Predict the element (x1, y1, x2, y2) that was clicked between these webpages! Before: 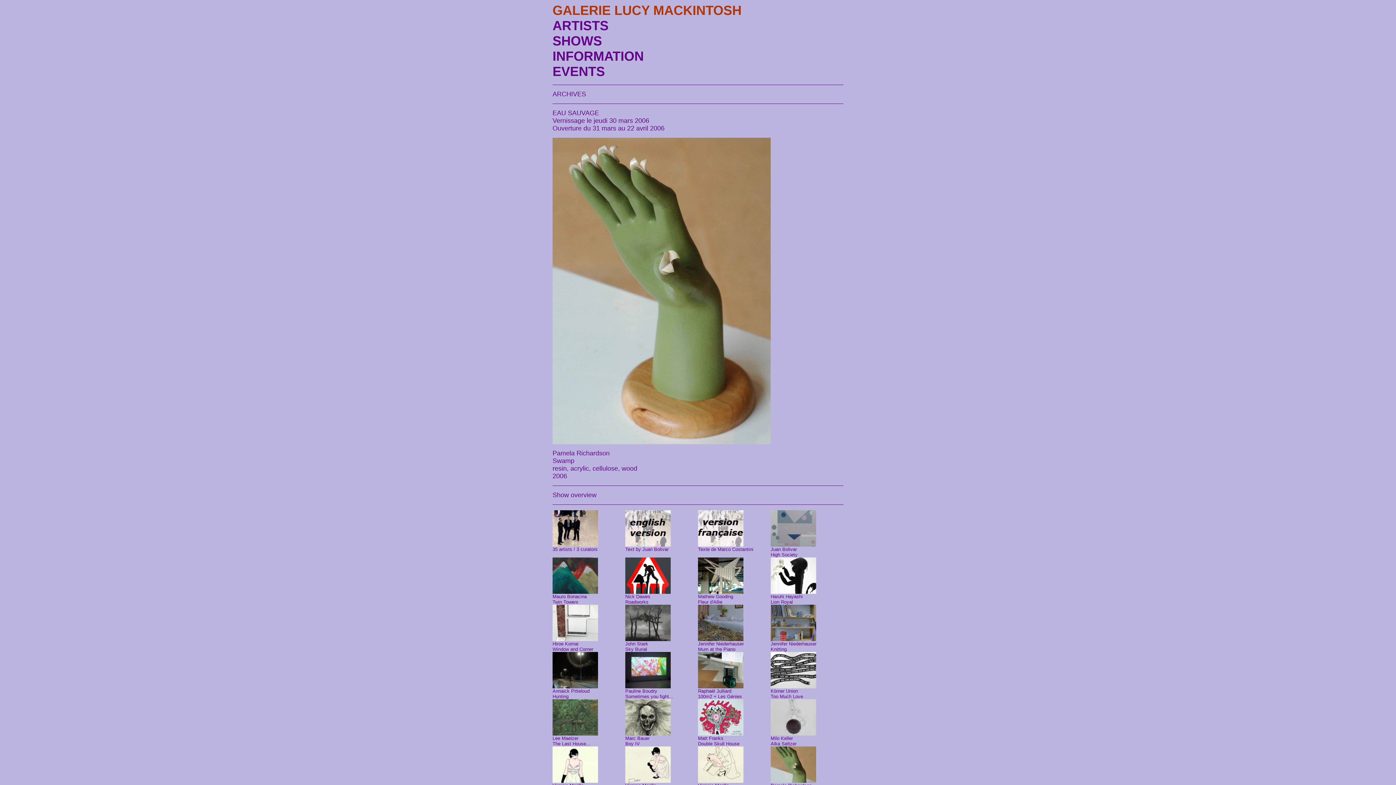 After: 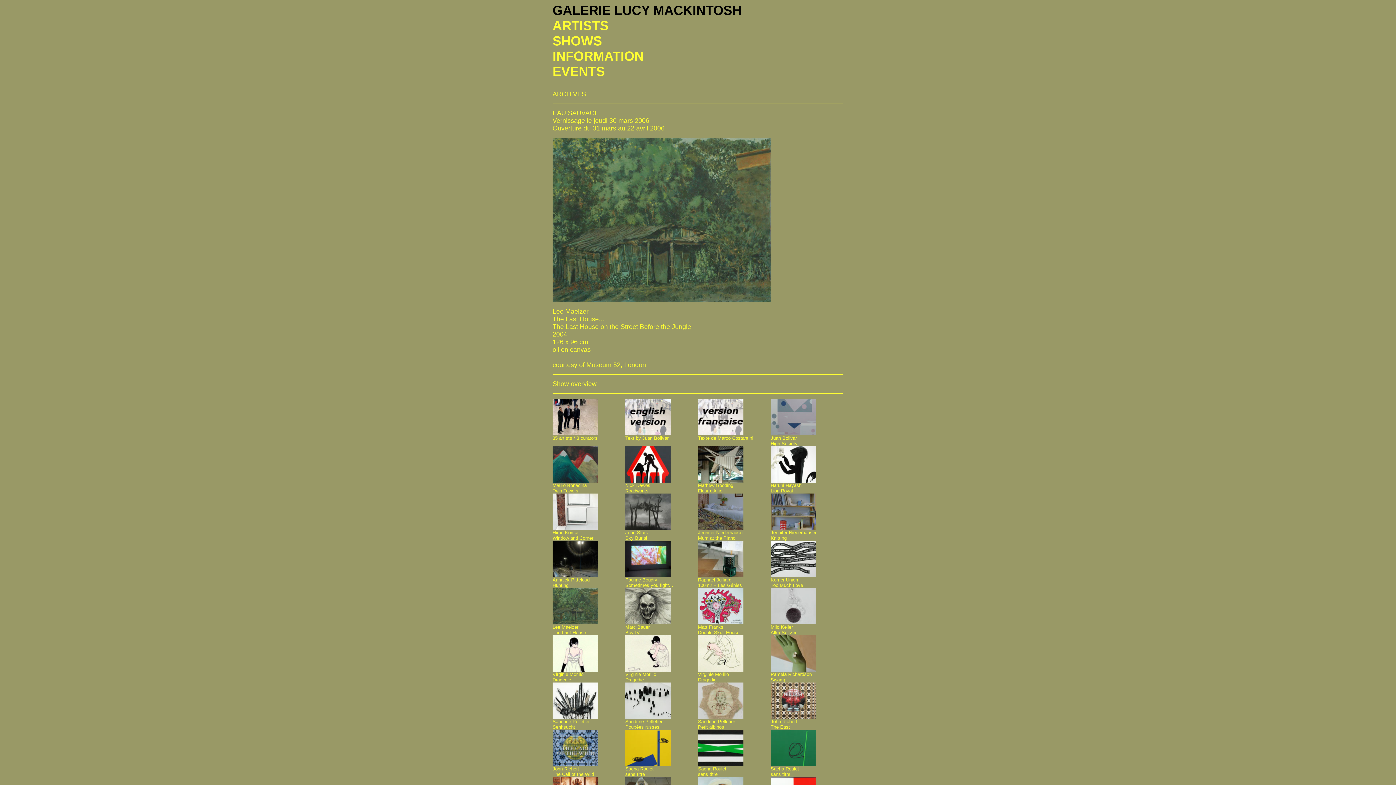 Action: bbox: (552, 730, 598, 747) label: 
Lee Maelzer
The Last House...